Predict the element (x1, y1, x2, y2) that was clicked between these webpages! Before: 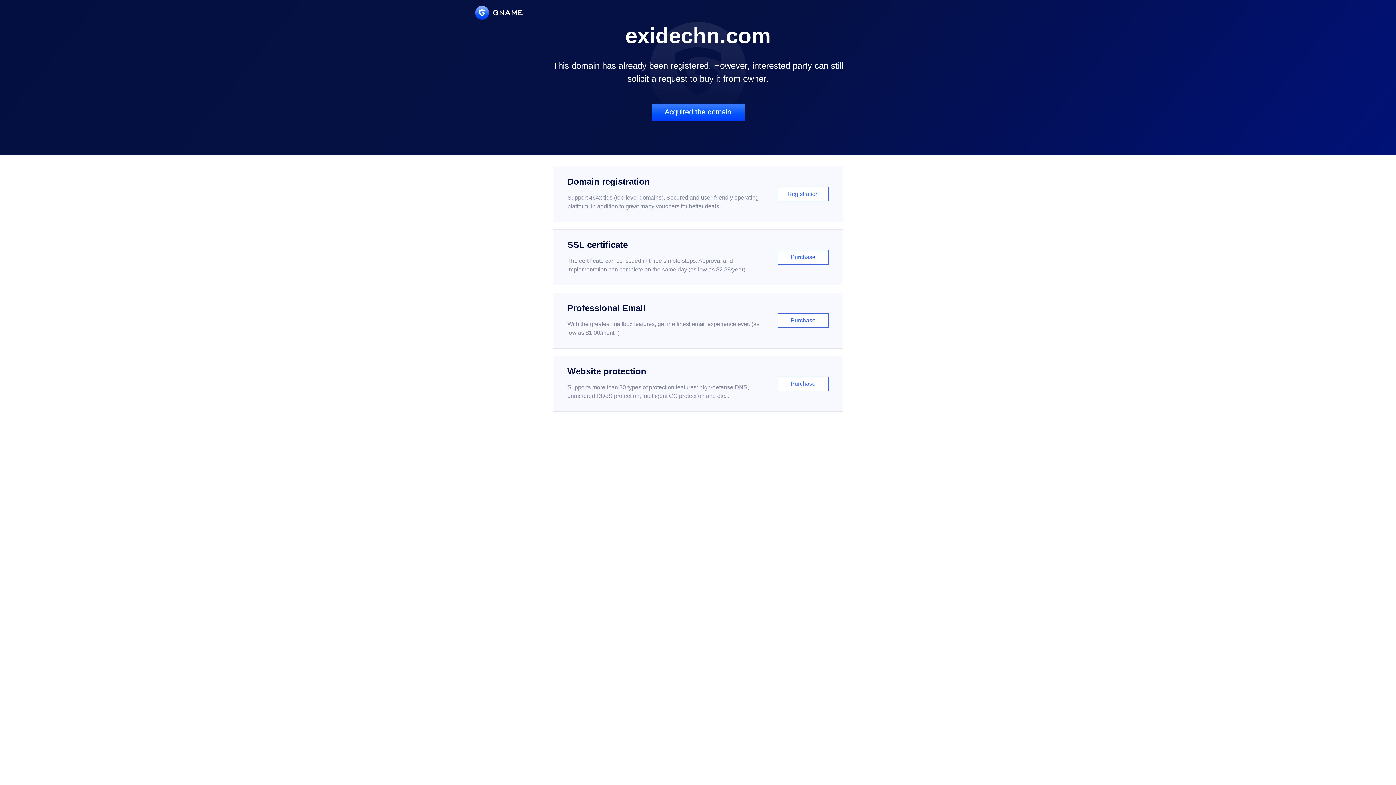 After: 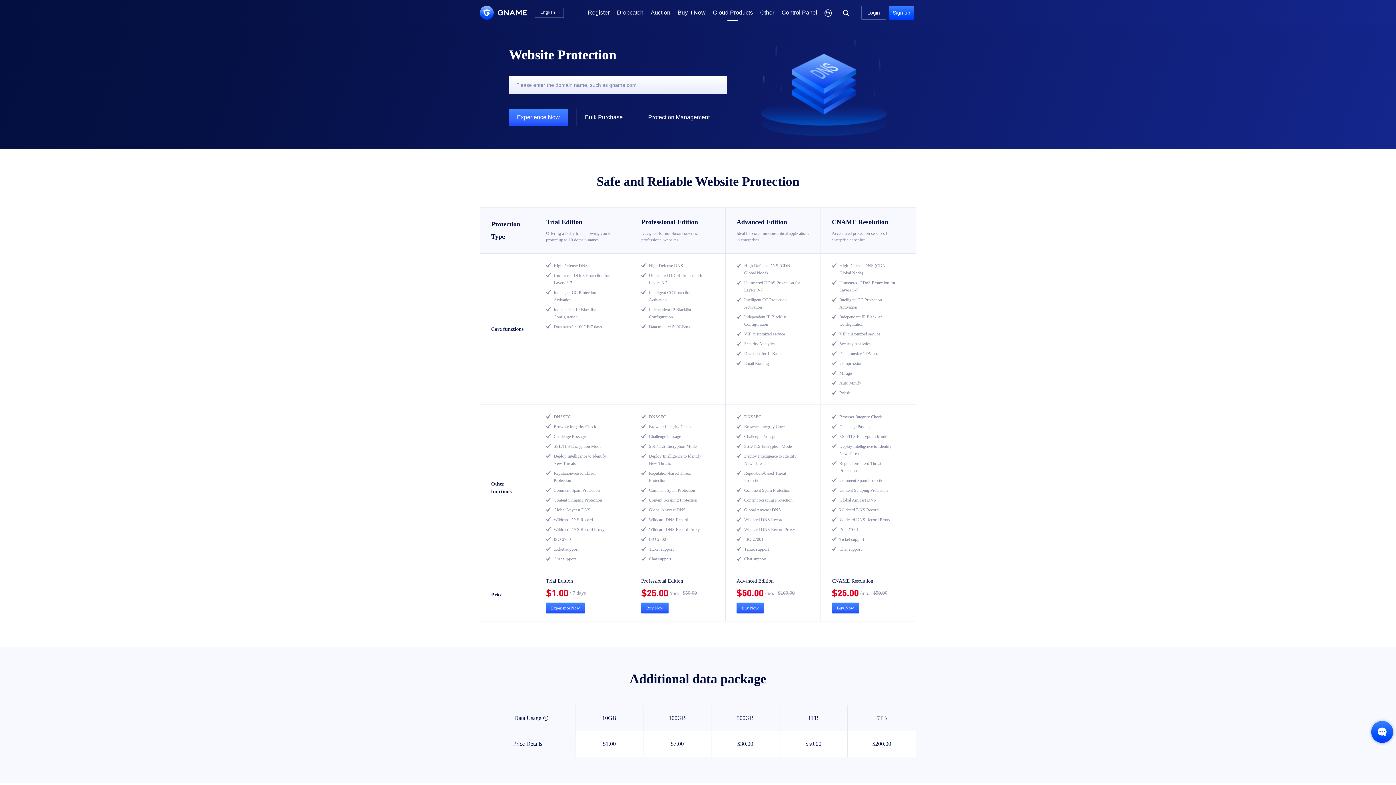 Action: bbox: (552, 356, 843, 412) label: Website protection

Supports more than 30 types of protection features: high-defense DNS, unmetered DDoS protection, intelligent CC protection and etc...

Purchase